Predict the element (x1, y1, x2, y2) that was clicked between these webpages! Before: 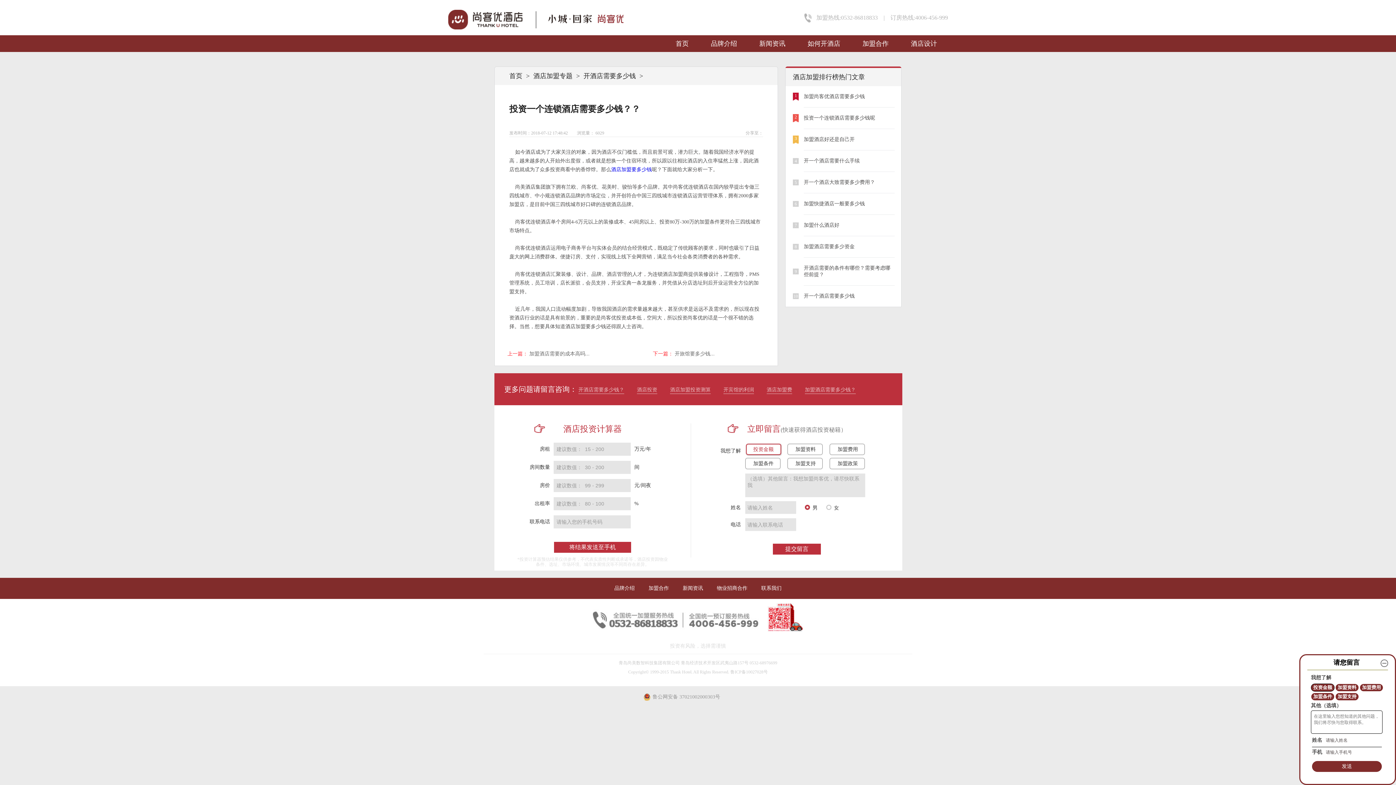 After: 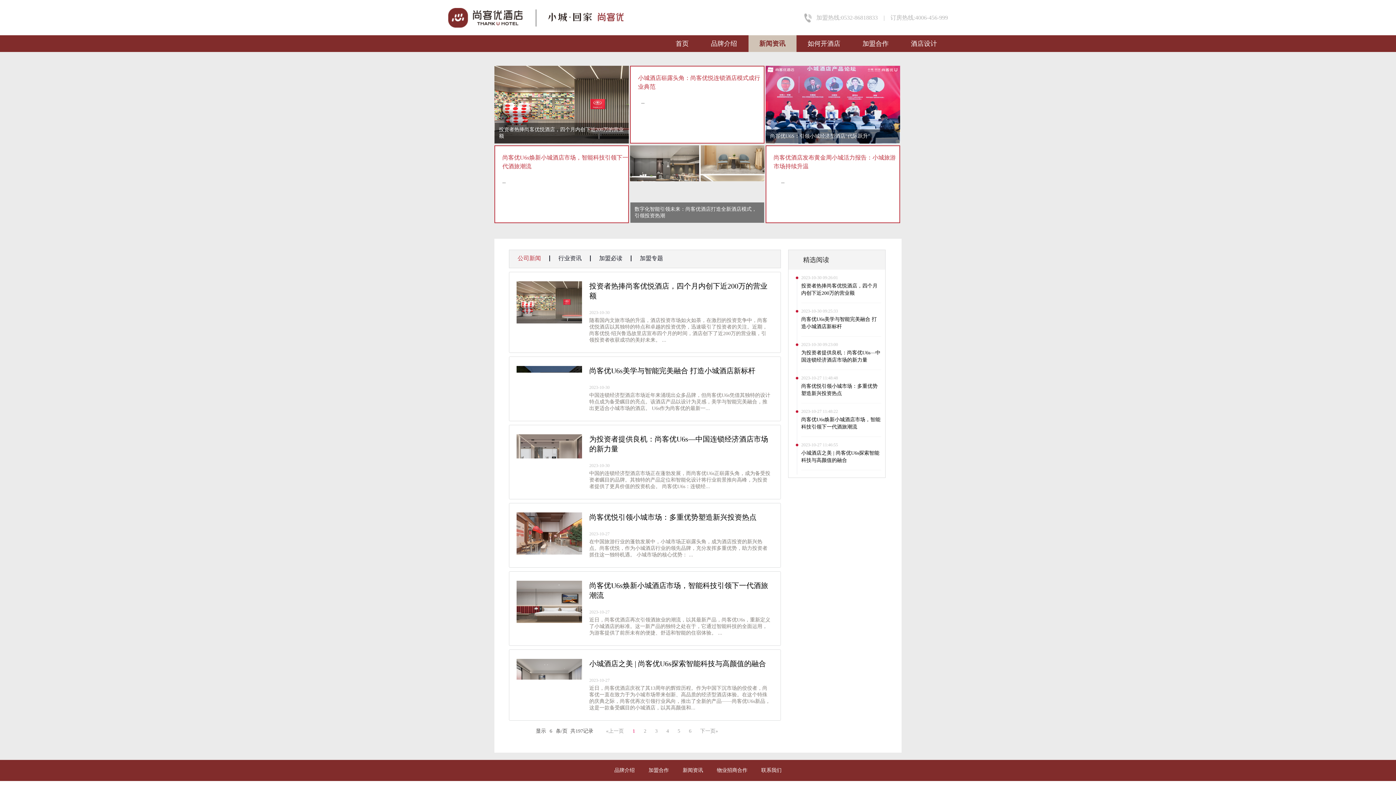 Action: bbox: (676, 585, 709, 591) label: 新闻资讯